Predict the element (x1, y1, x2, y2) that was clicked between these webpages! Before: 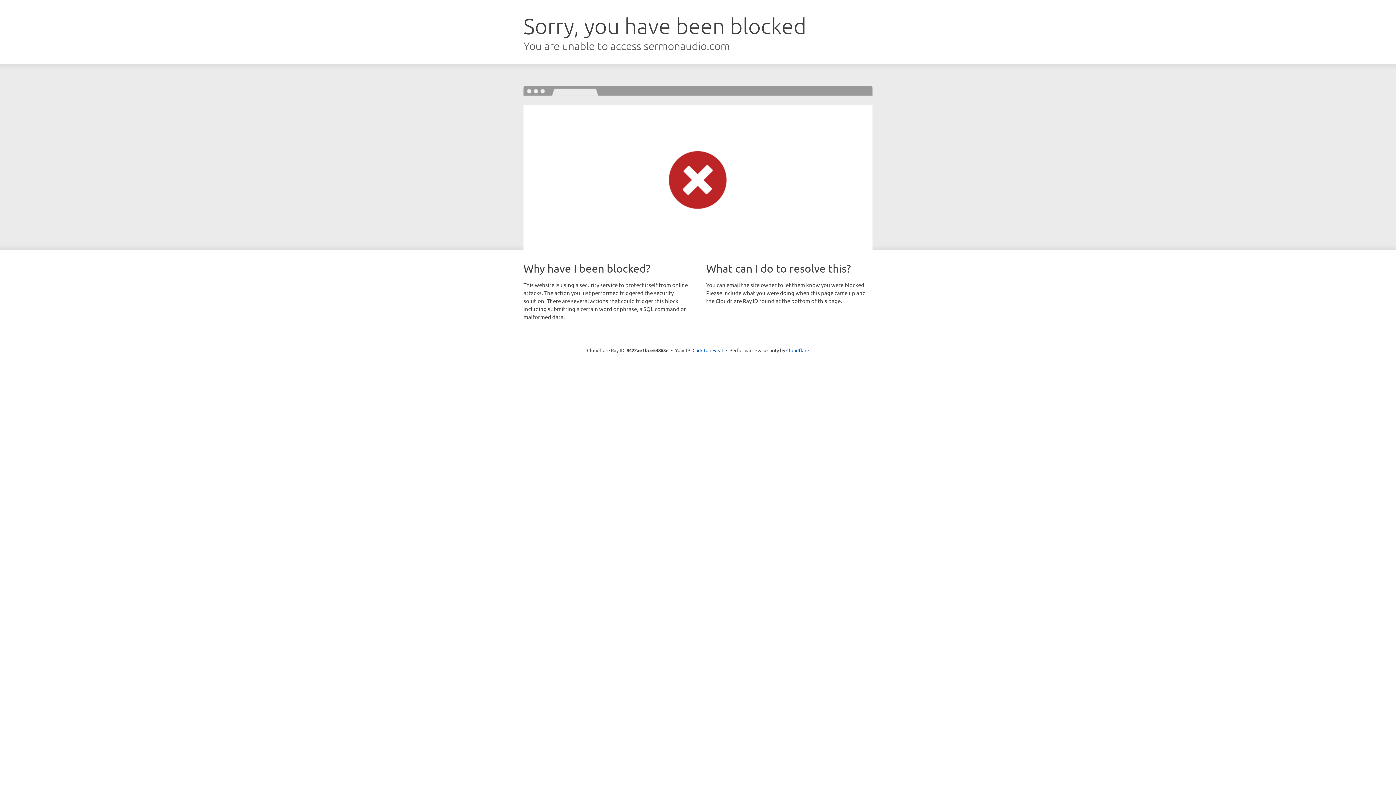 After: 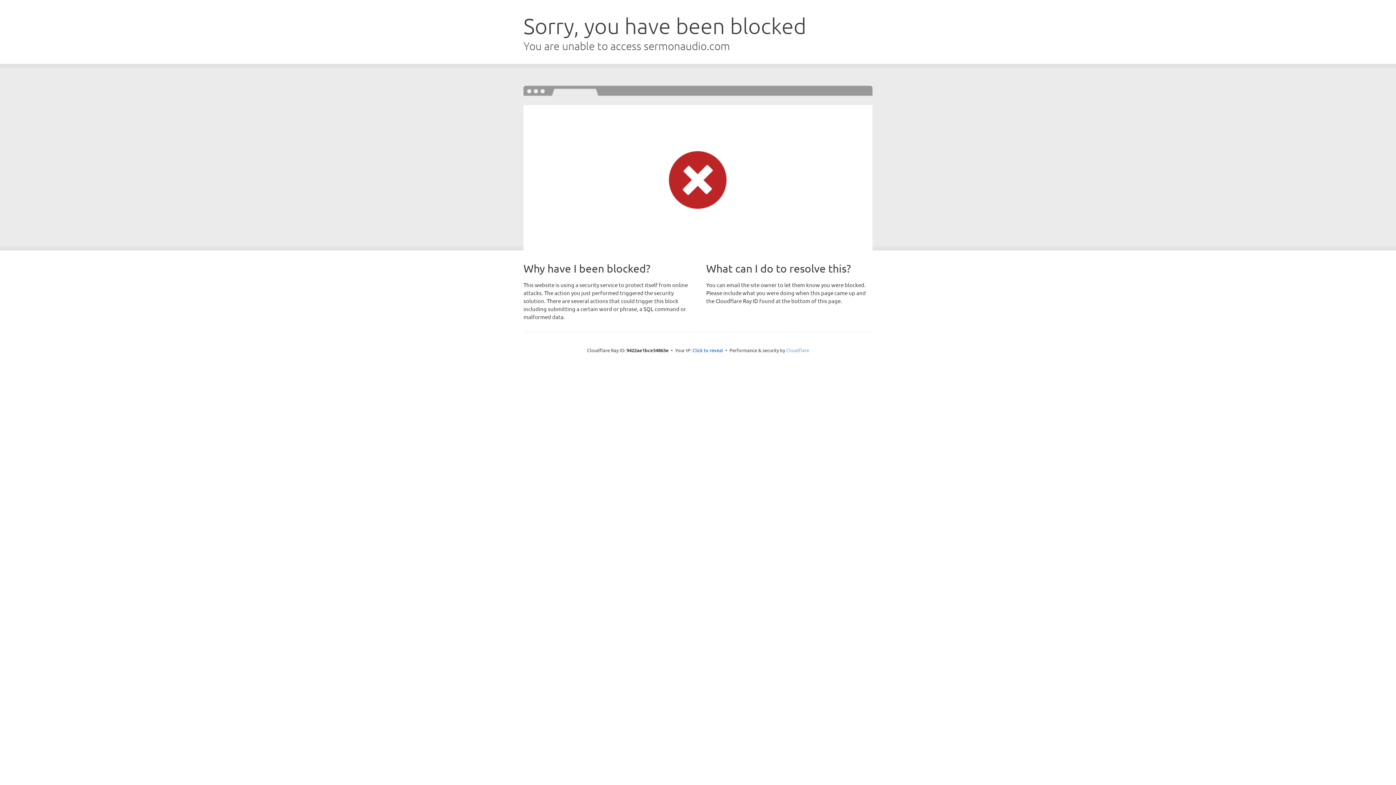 Action: label: Cloudflare bbox: (786, 347, 809, 353)